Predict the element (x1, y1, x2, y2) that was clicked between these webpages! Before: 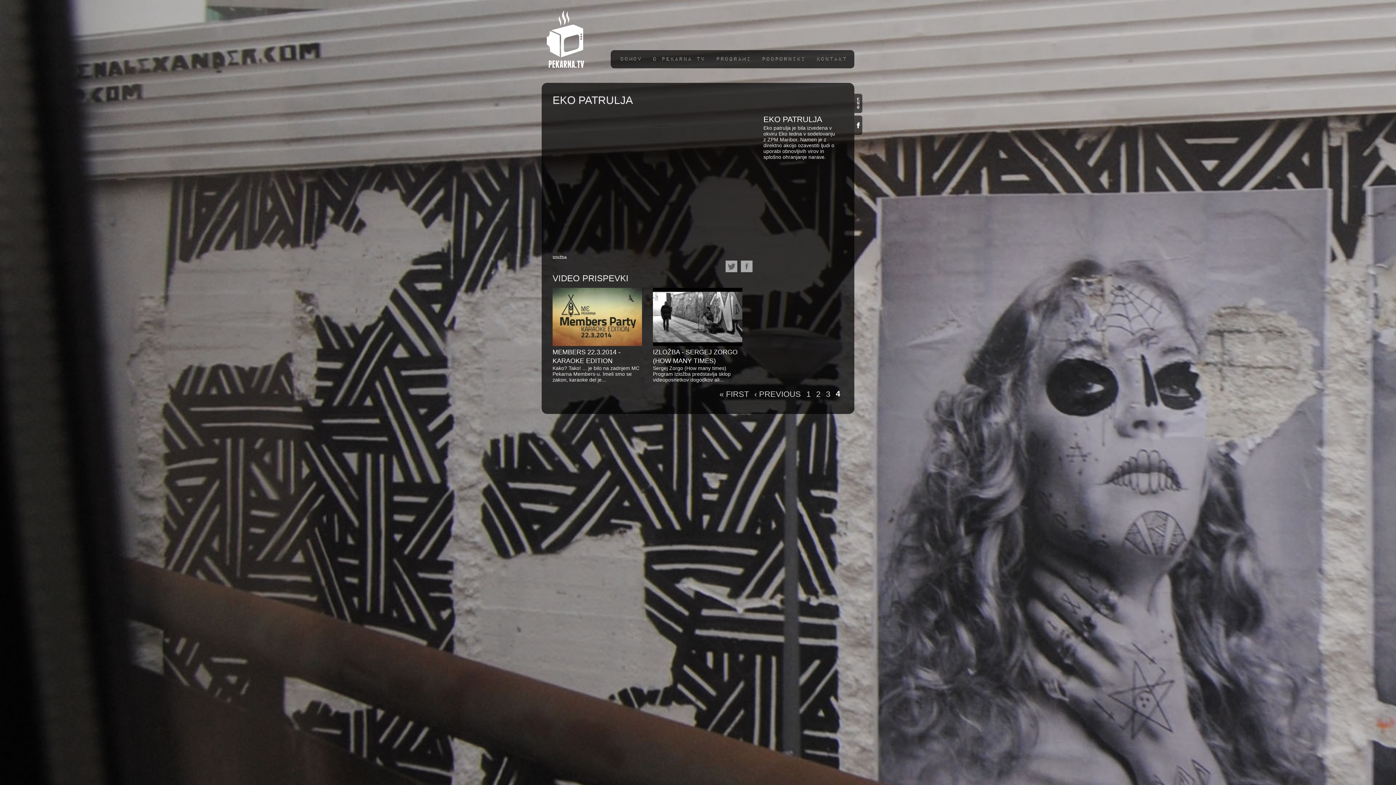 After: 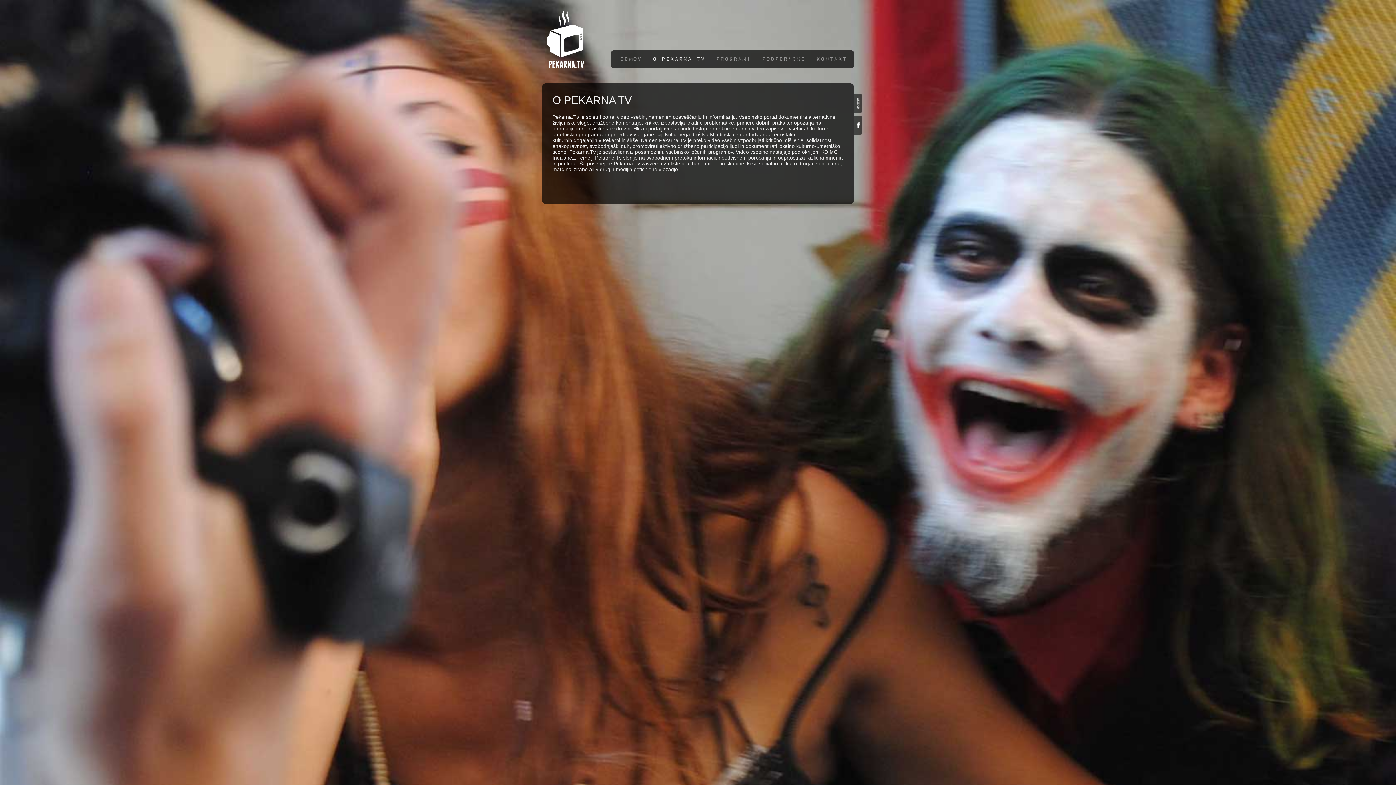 Action: label: O pekarna TV bbox: (649, 50, 708, 68)